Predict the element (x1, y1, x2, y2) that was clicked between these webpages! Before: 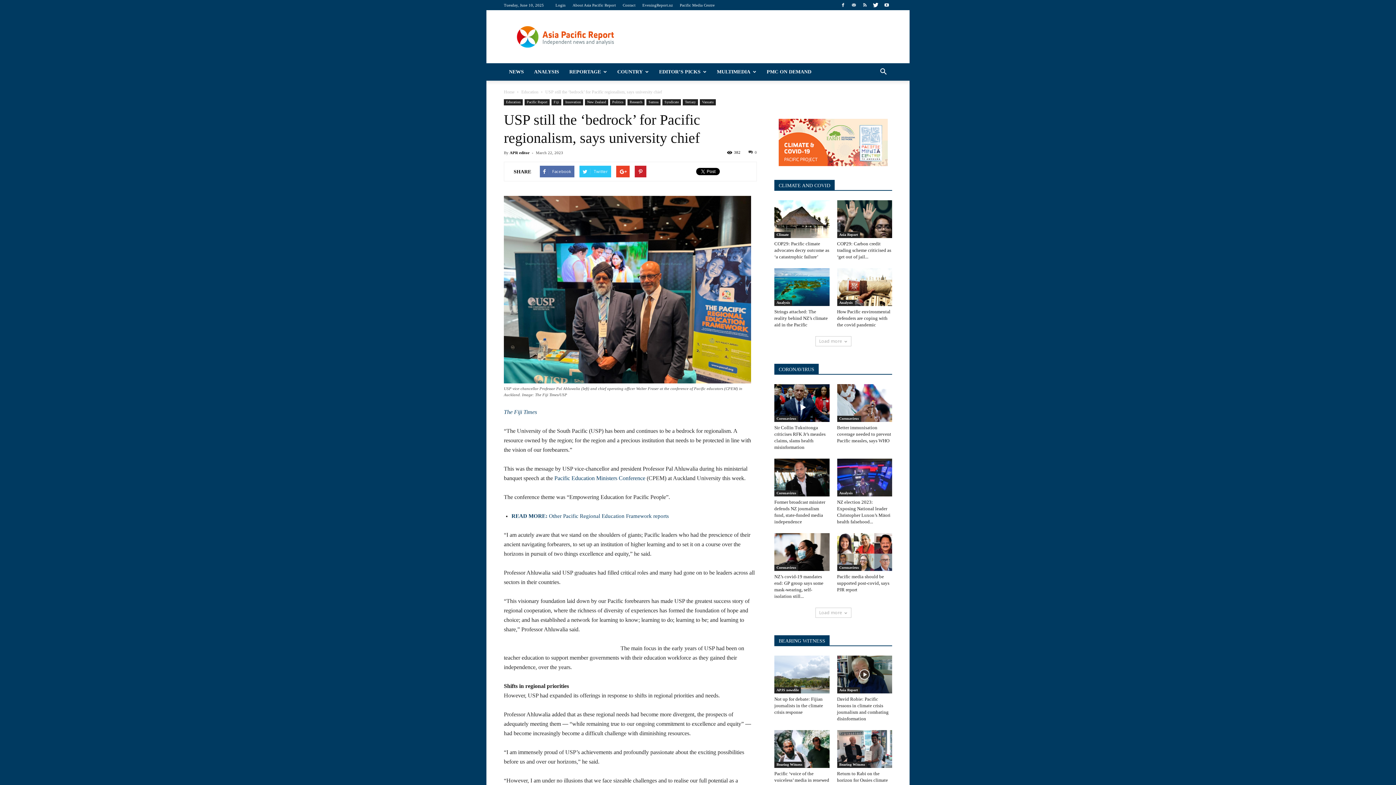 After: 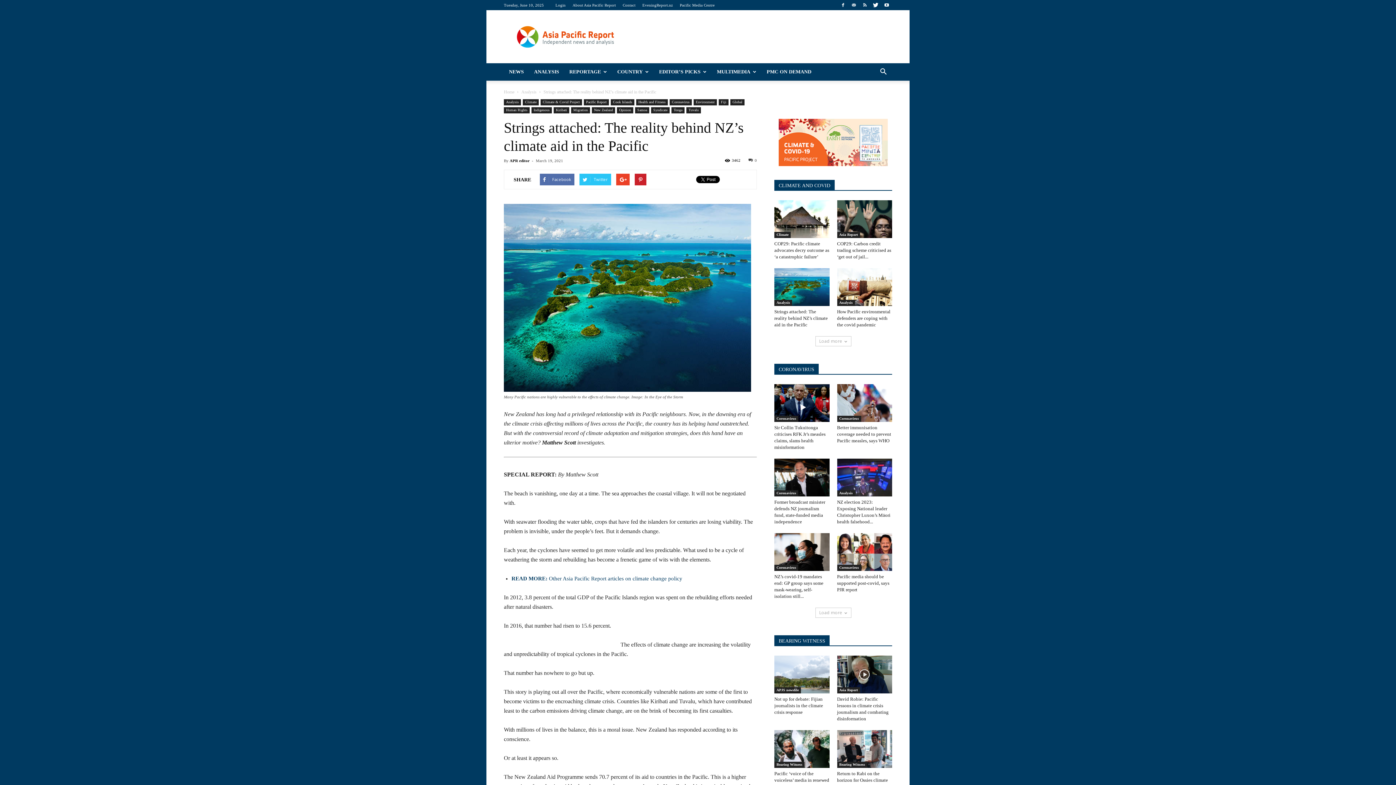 Action: bbox: (774, 309, 828, 327) label: Strings attached: The reality behind NZ’s climate aid in the Pacific